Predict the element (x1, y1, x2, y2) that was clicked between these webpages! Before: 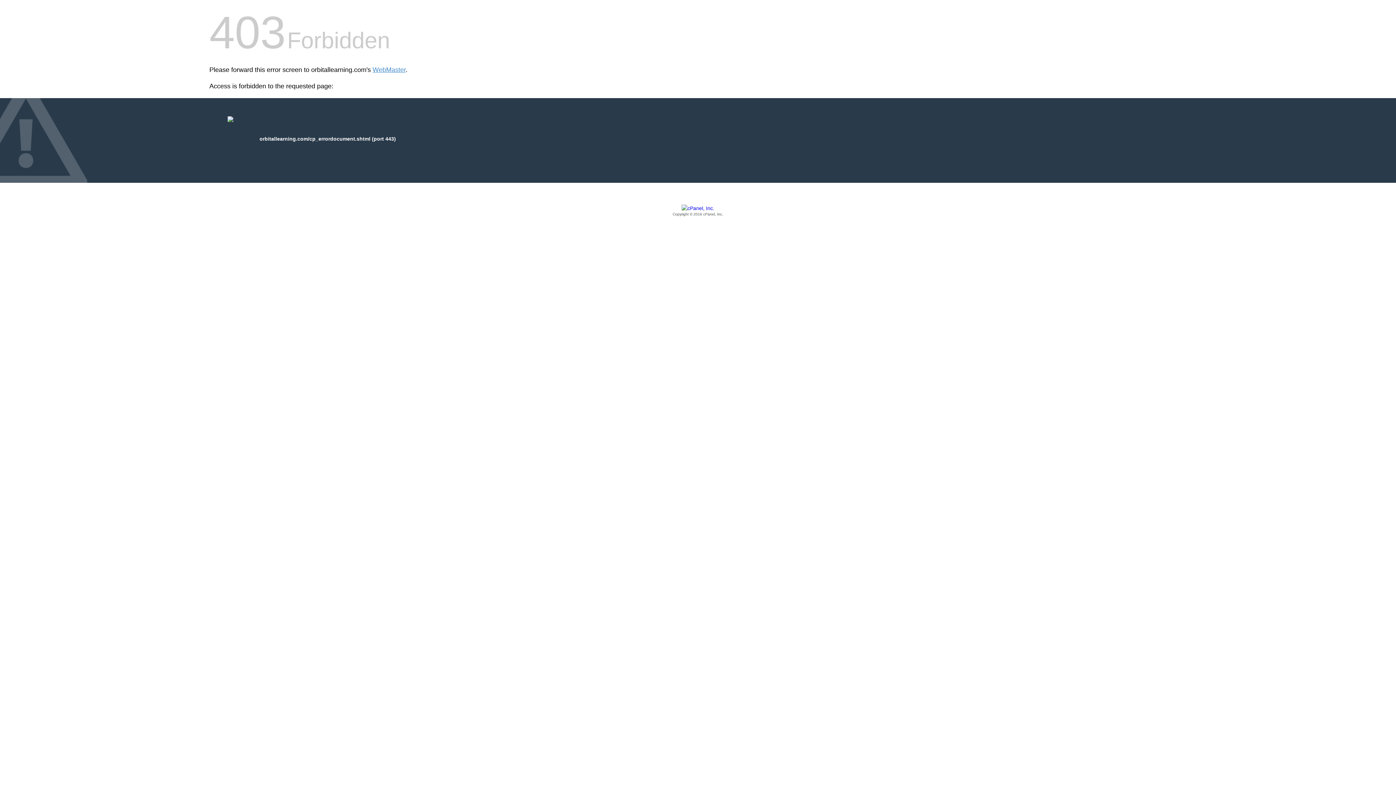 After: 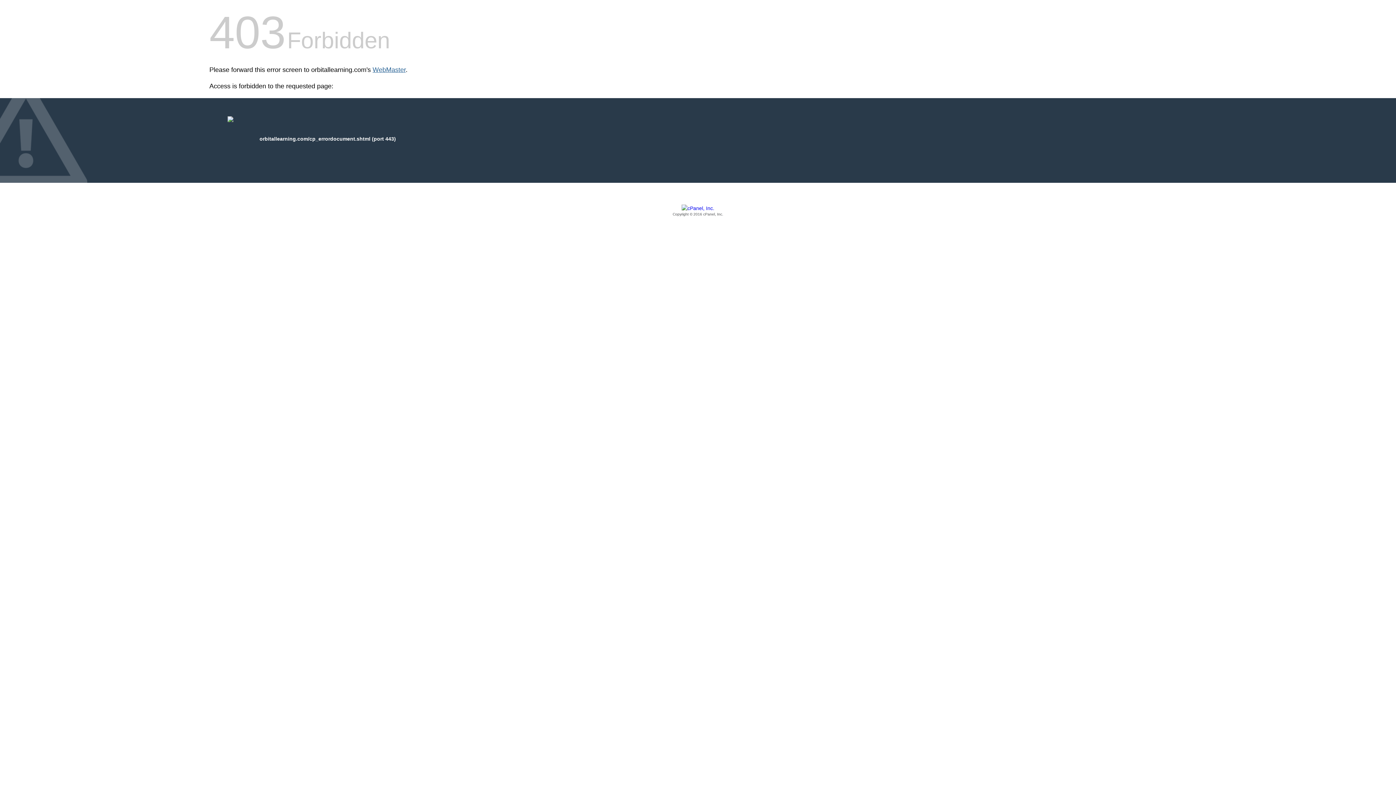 Action: label: WebMaster bbox: (372, 66, 405, 73)